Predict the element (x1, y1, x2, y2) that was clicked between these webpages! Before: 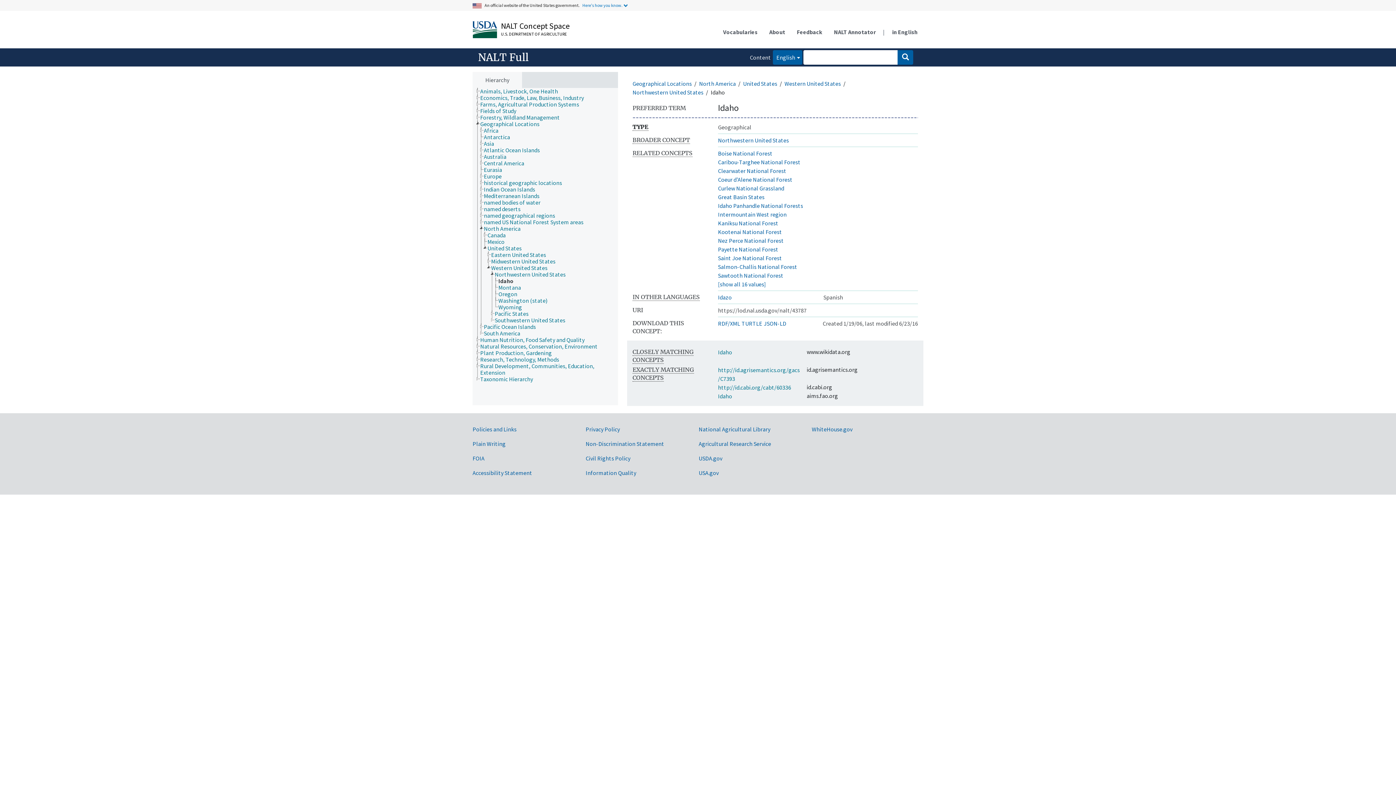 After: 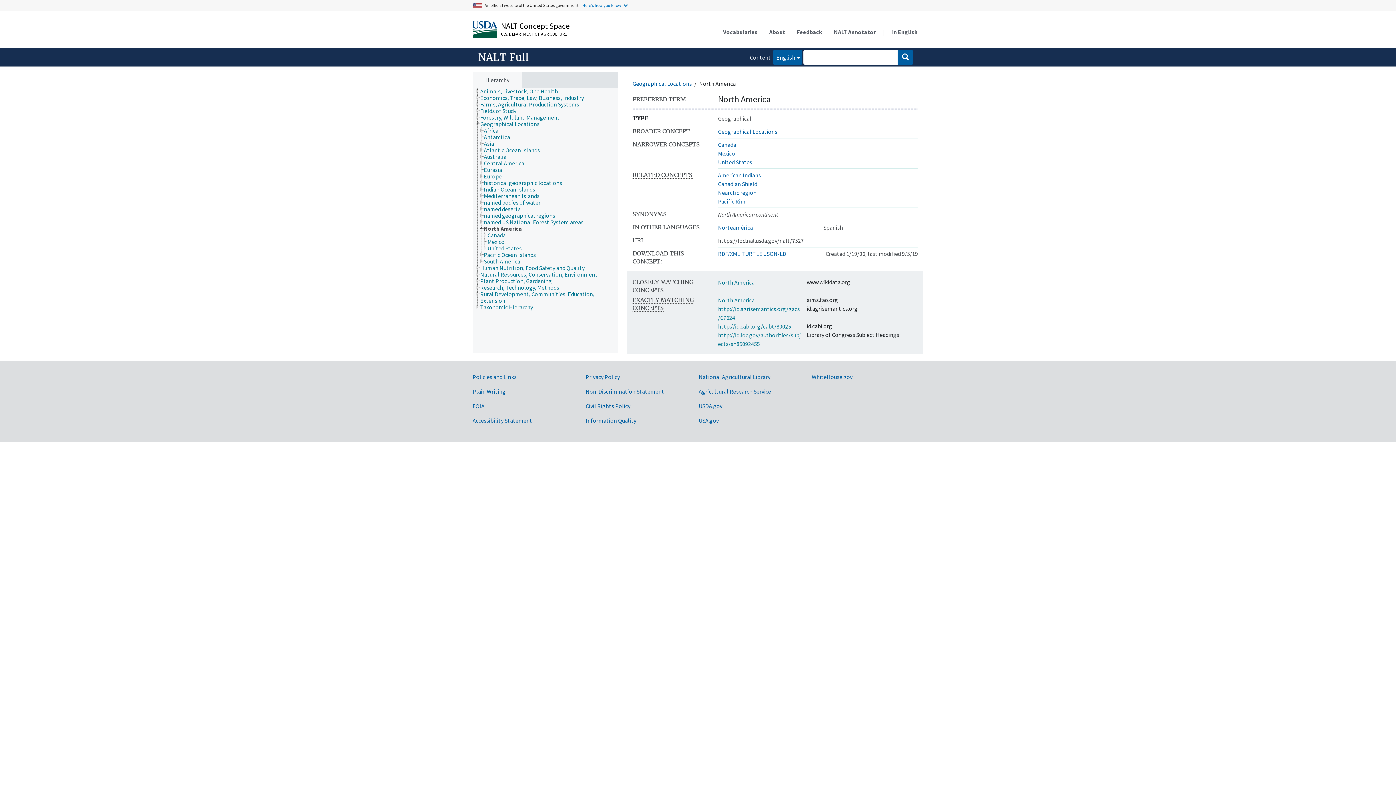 Action: label: North America bbox: (699, 79, 736, 87)